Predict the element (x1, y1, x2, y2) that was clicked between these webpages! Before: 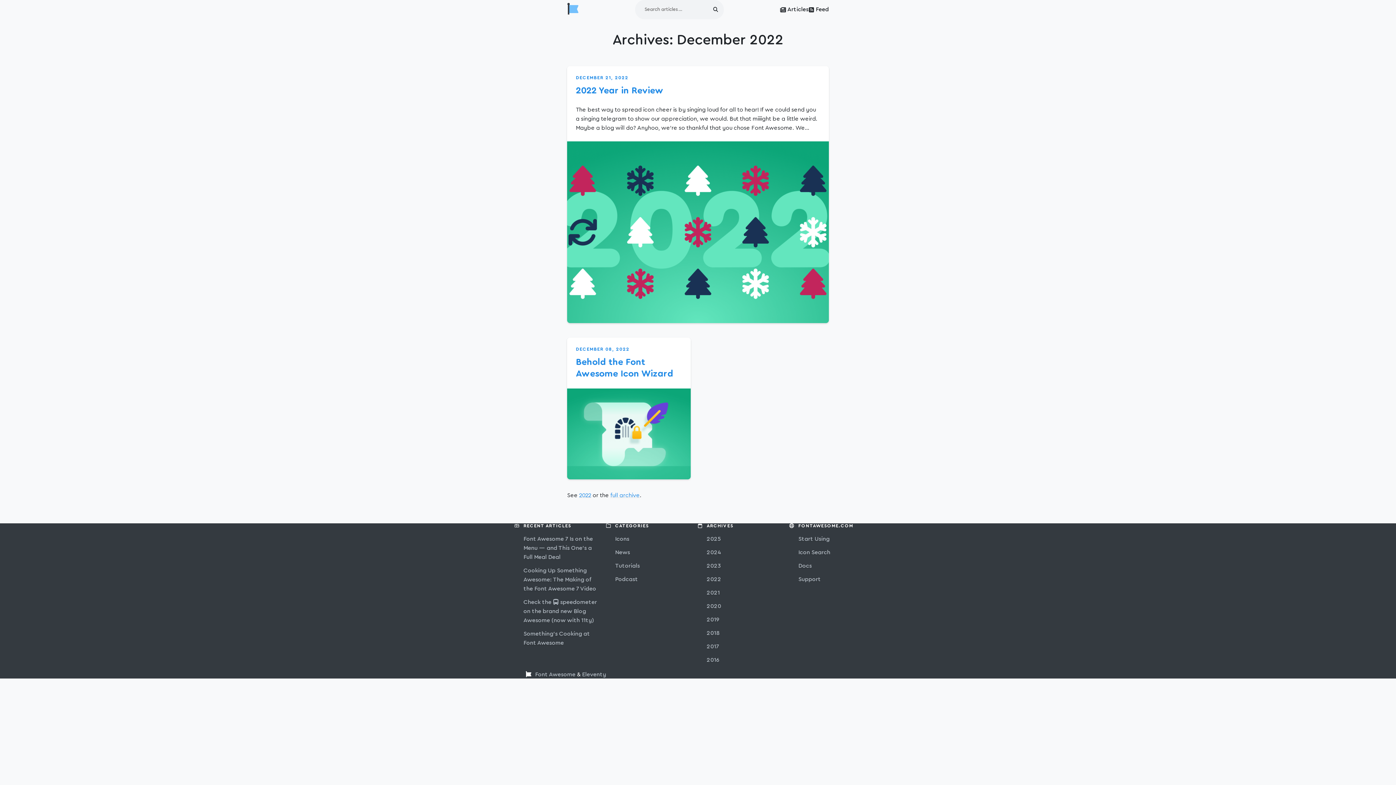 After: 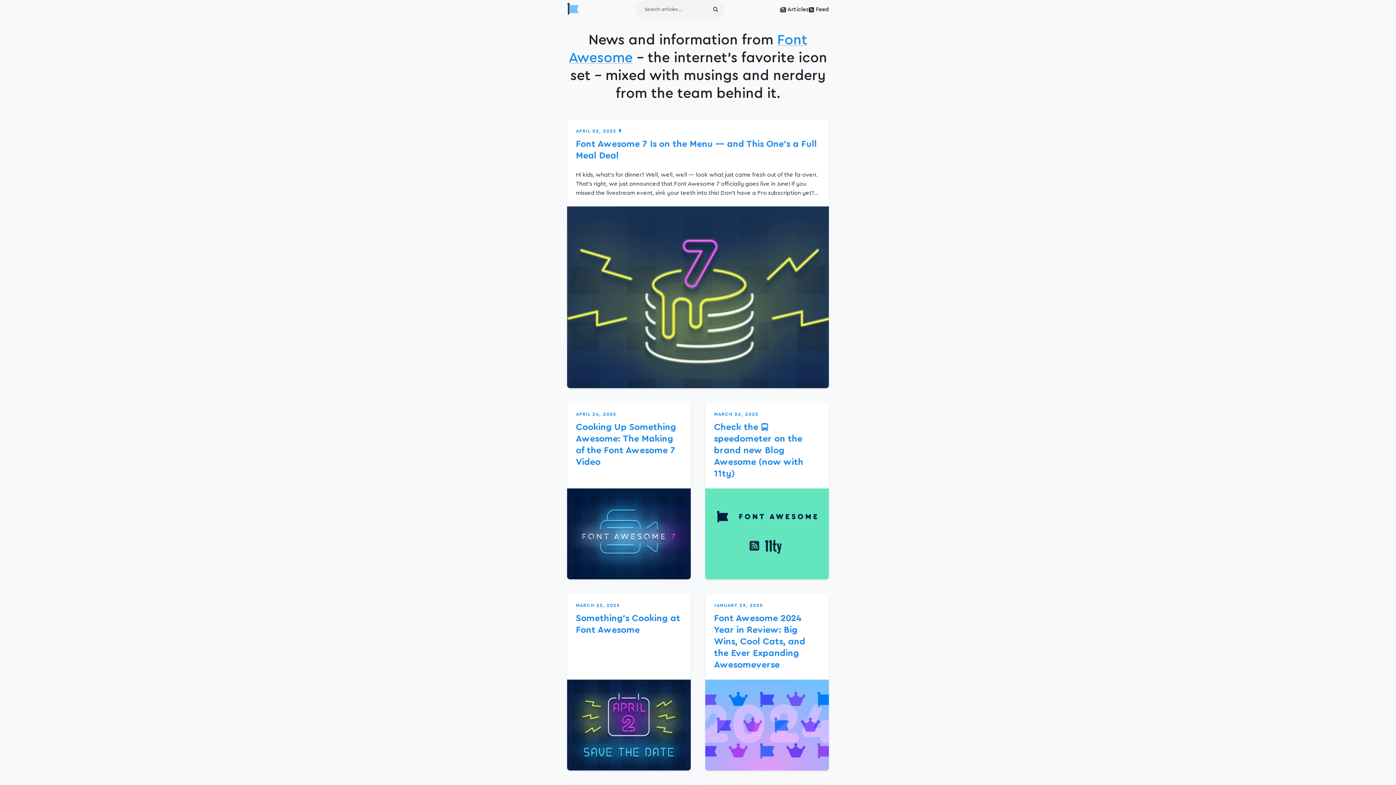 Action: label: full archive bbox: (610, 492, 640, 498)